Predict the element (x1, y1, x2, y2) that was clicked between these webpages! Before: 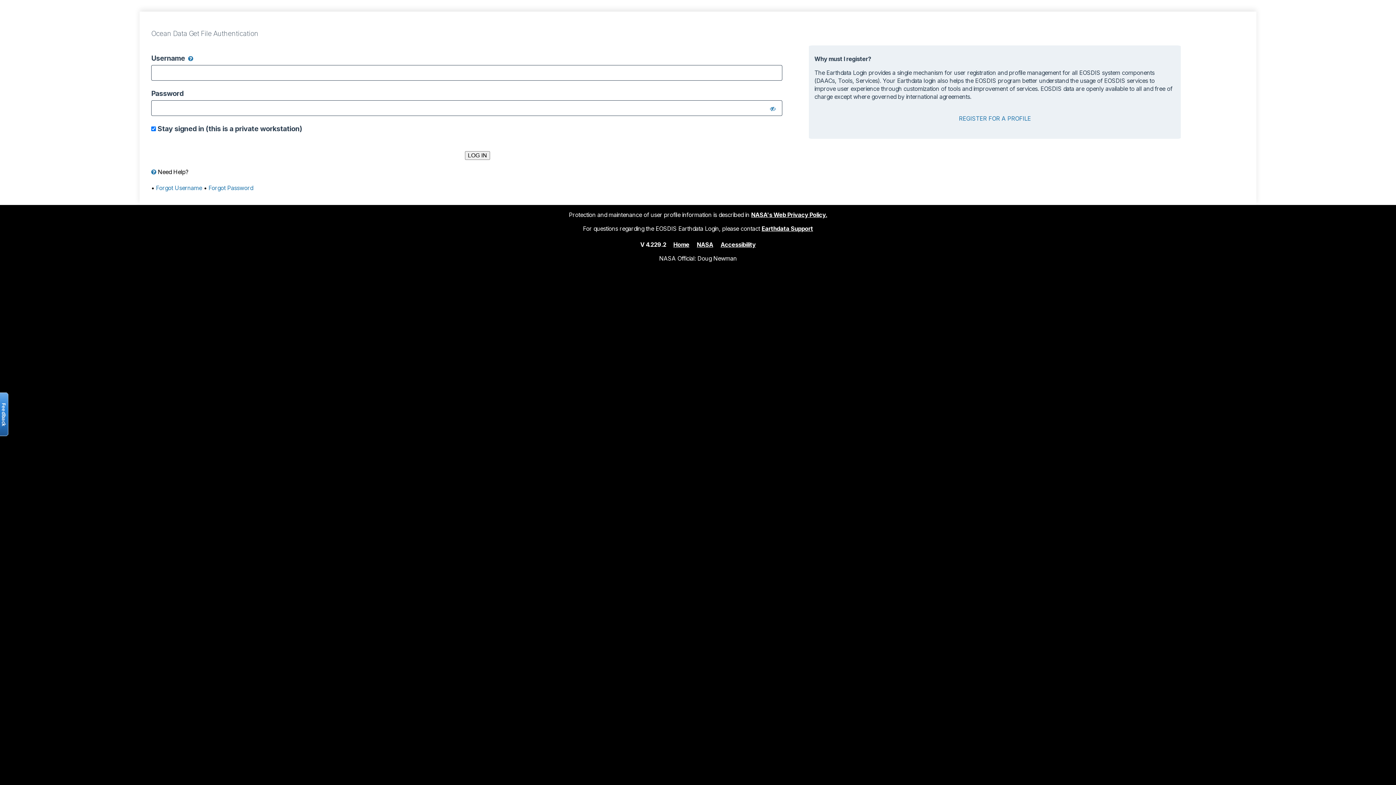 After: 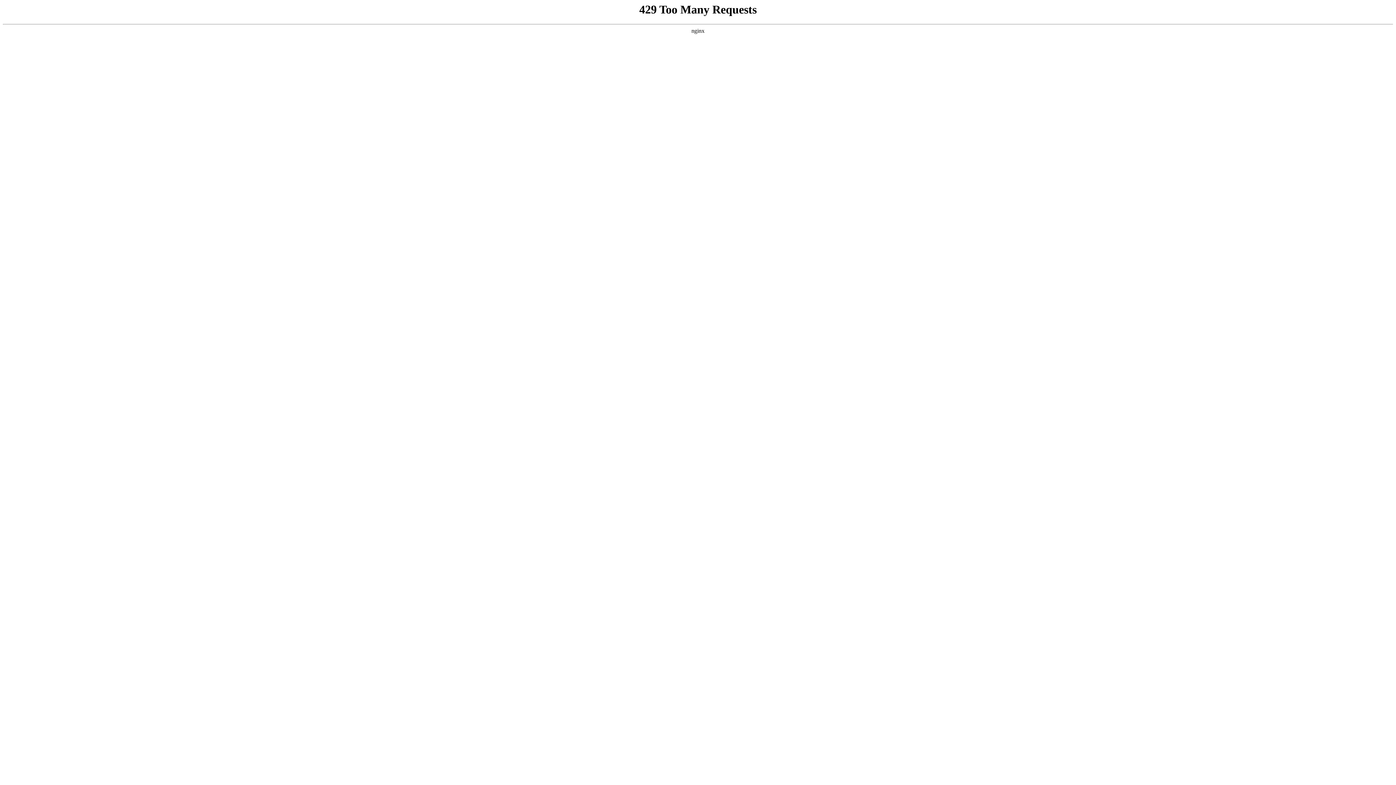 Action: label: NASA's Web Privacy Policy. bbox: (751, 211, 827, 218)